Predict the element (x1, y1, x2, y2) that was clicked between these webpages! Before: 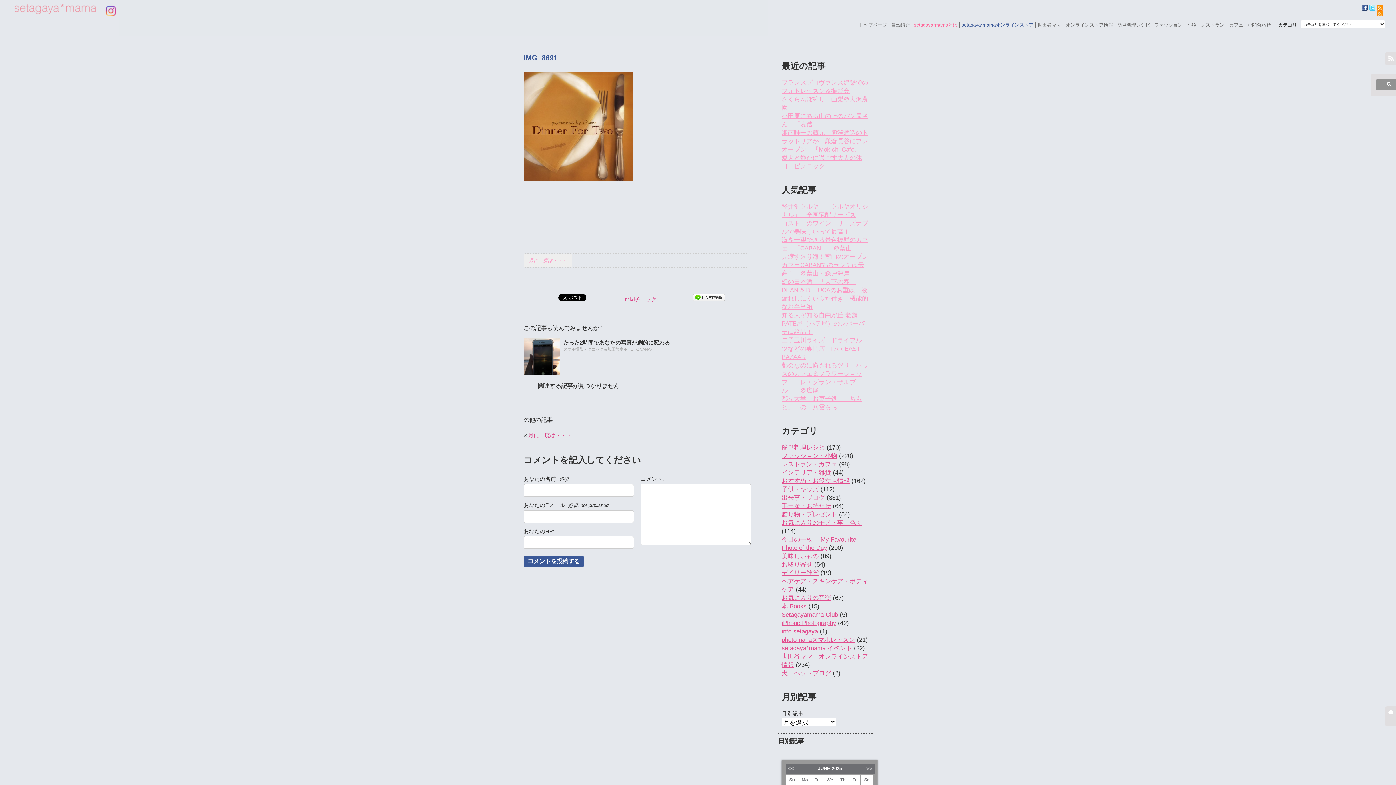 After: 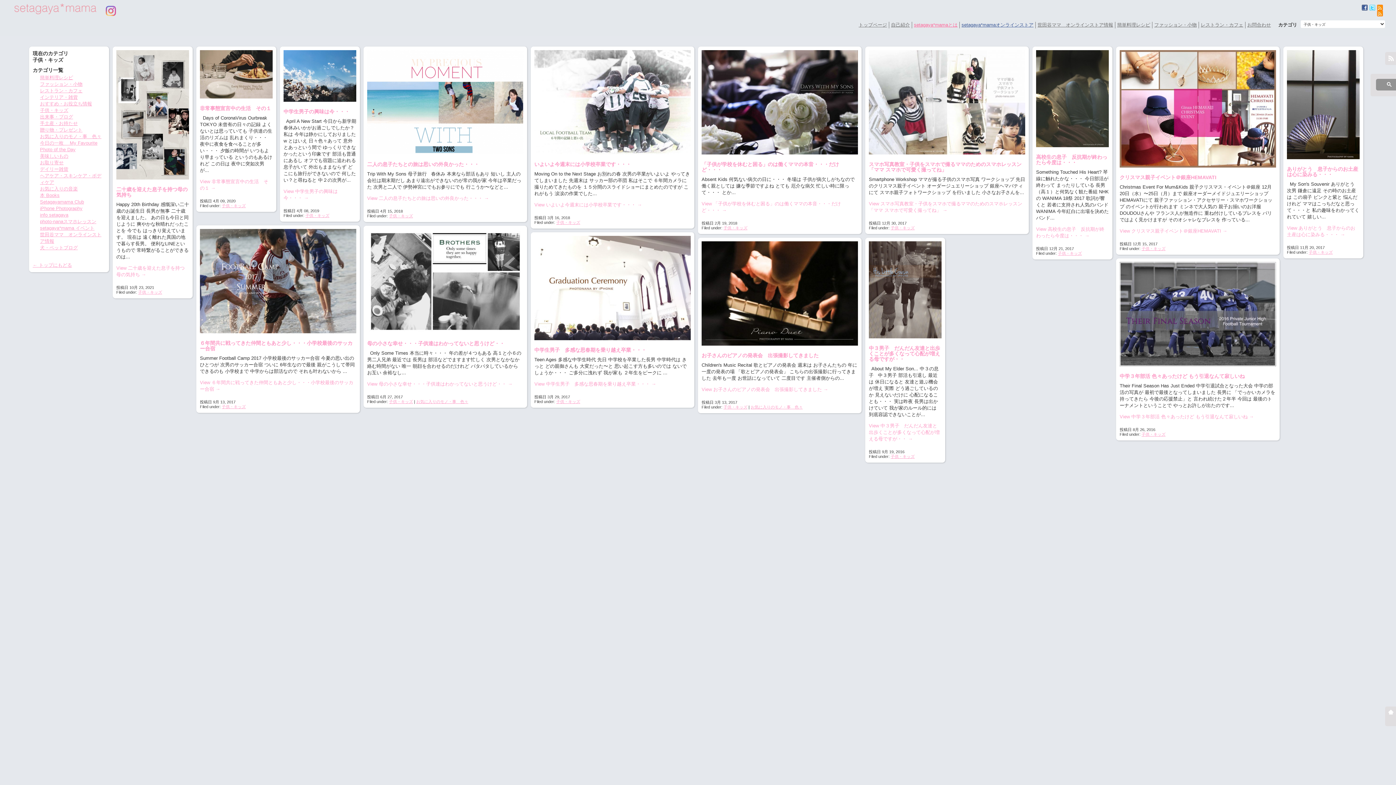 Action: label: 子供・キッズ bbox: (781, 486, 818, 493)